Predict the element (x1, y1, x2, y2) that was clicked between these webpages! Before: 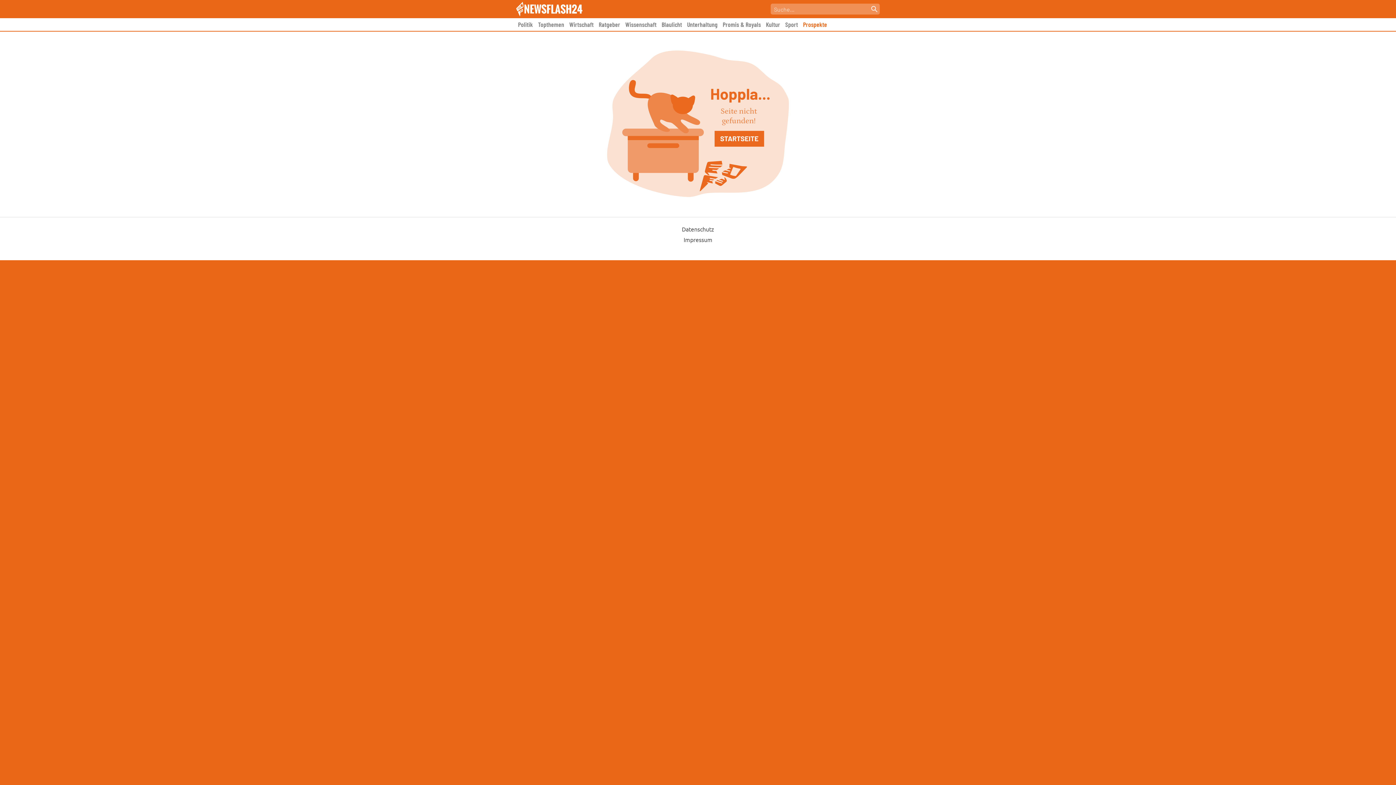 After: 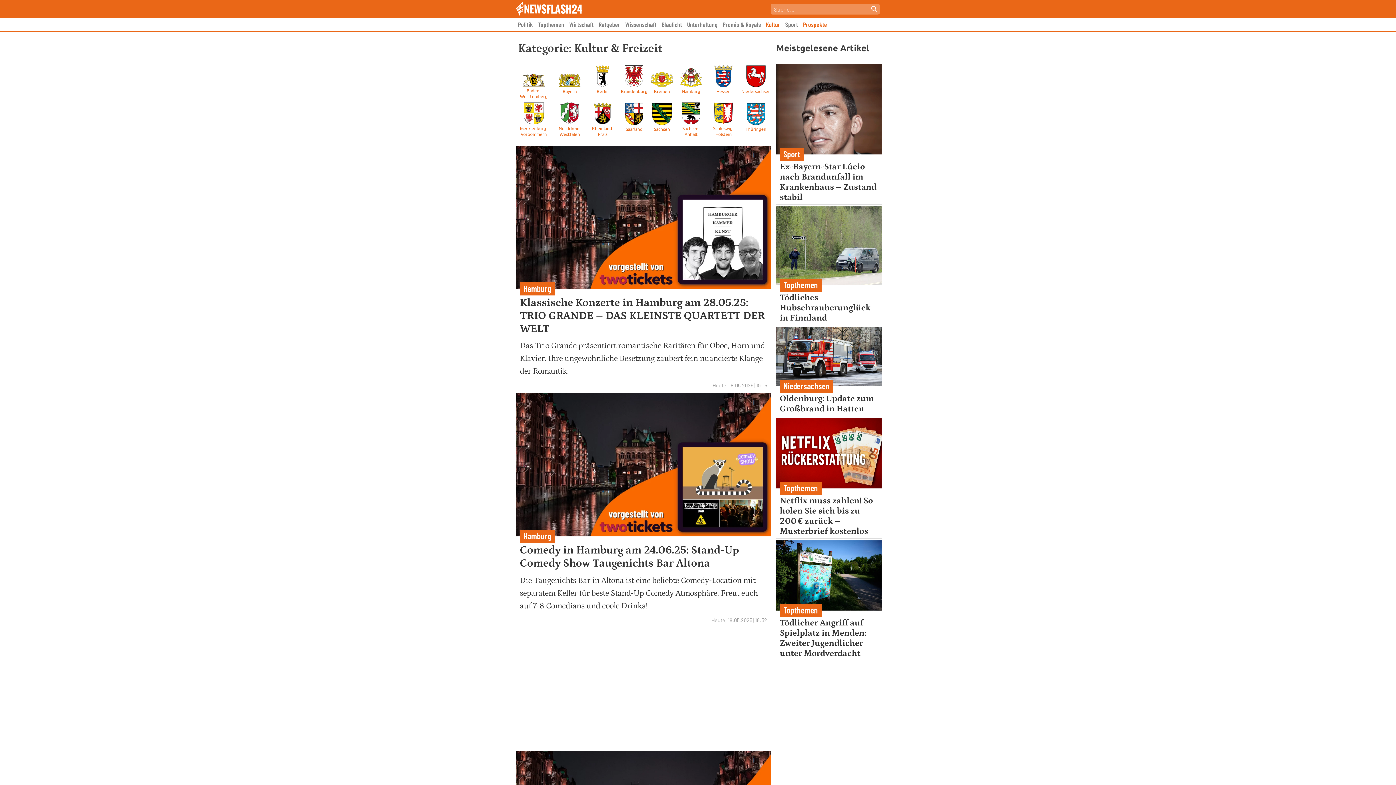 Action: bbox: (766, 20, 780, 28) label: Kultur